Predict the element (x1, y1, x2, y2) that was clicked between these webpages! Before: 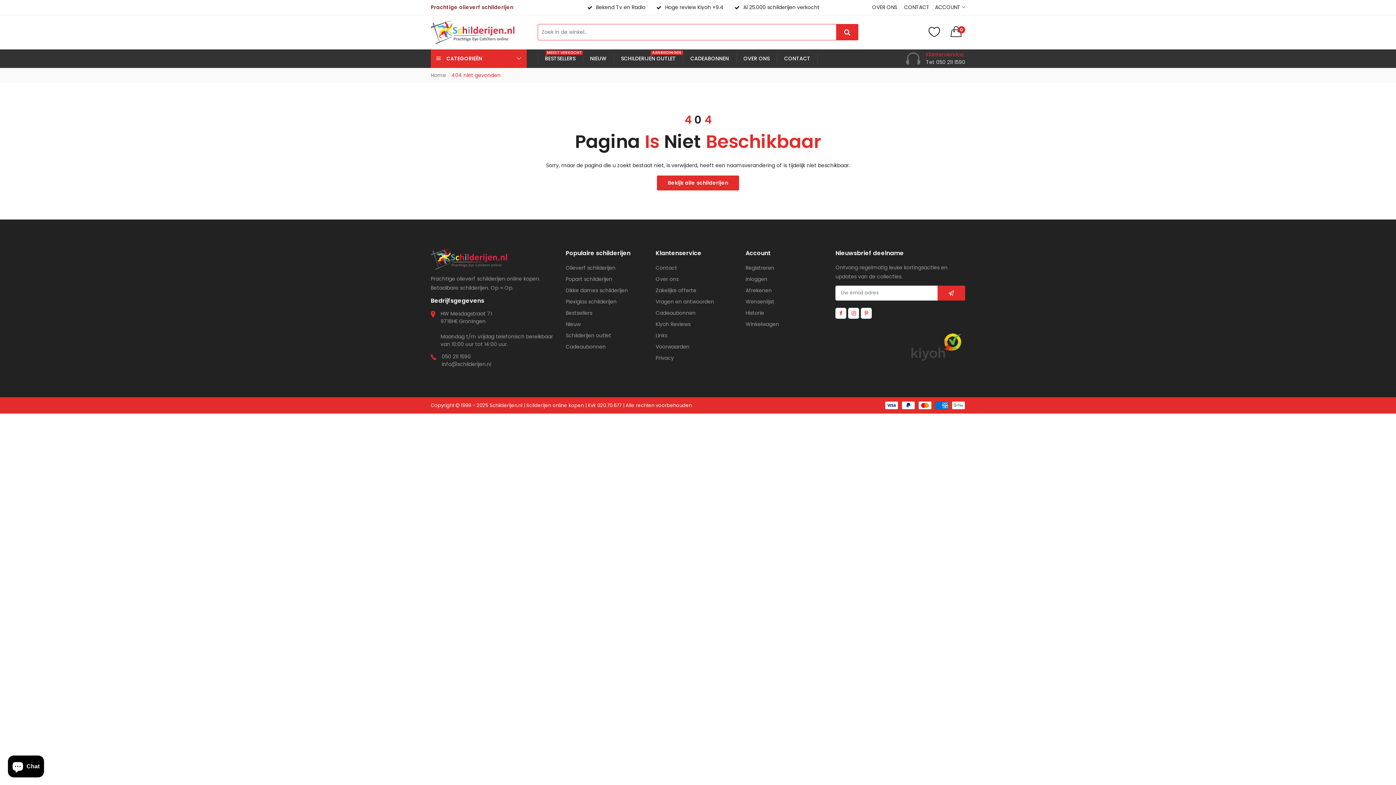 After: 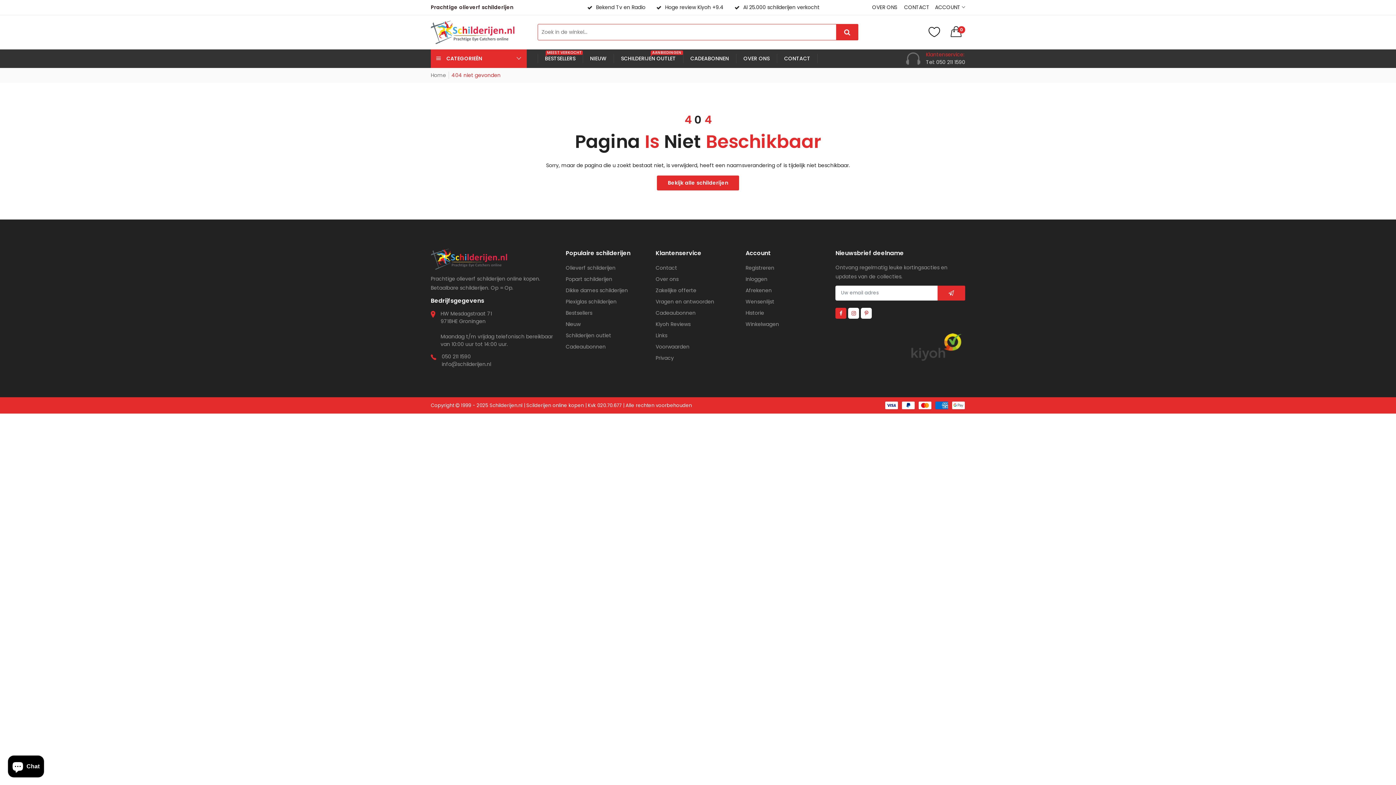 Action: bbox: (835, 307, 846, 318)